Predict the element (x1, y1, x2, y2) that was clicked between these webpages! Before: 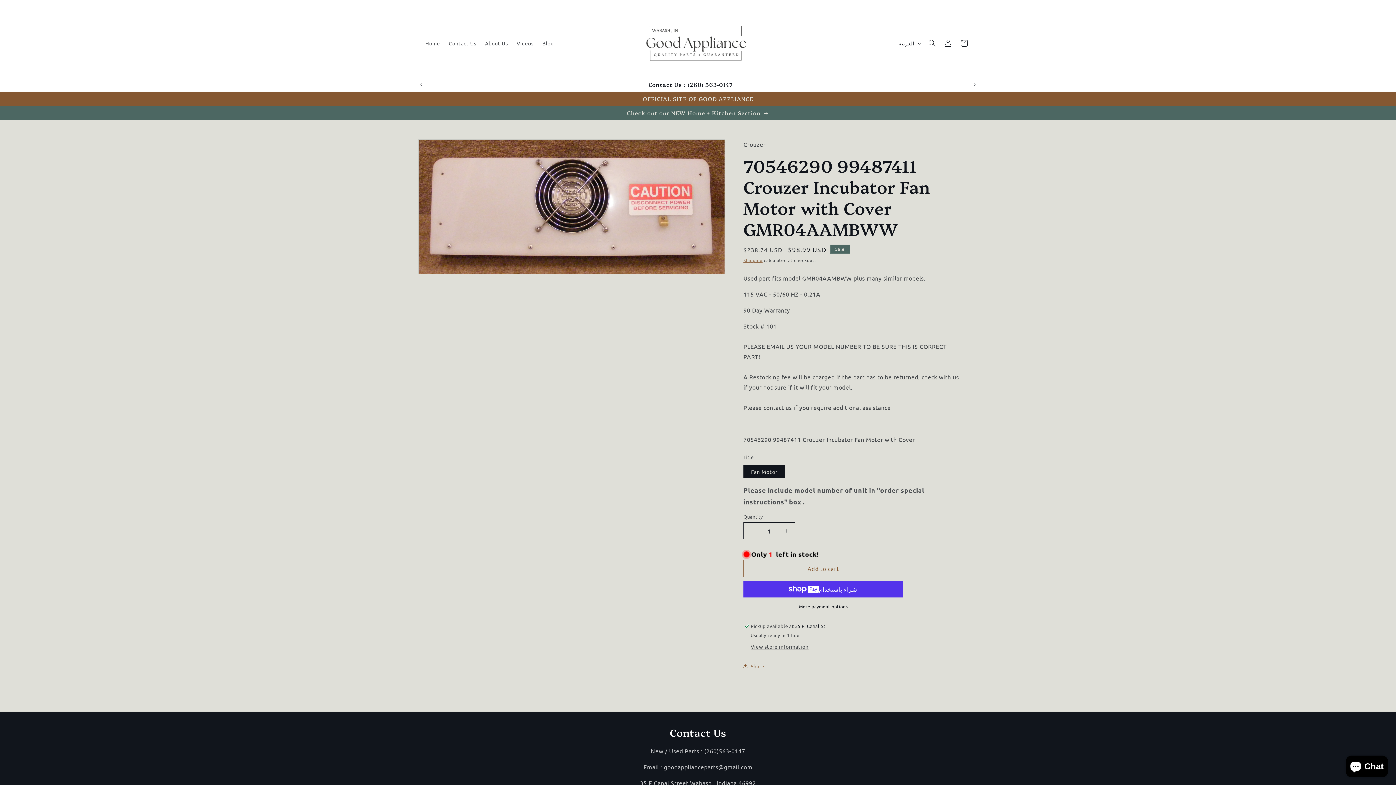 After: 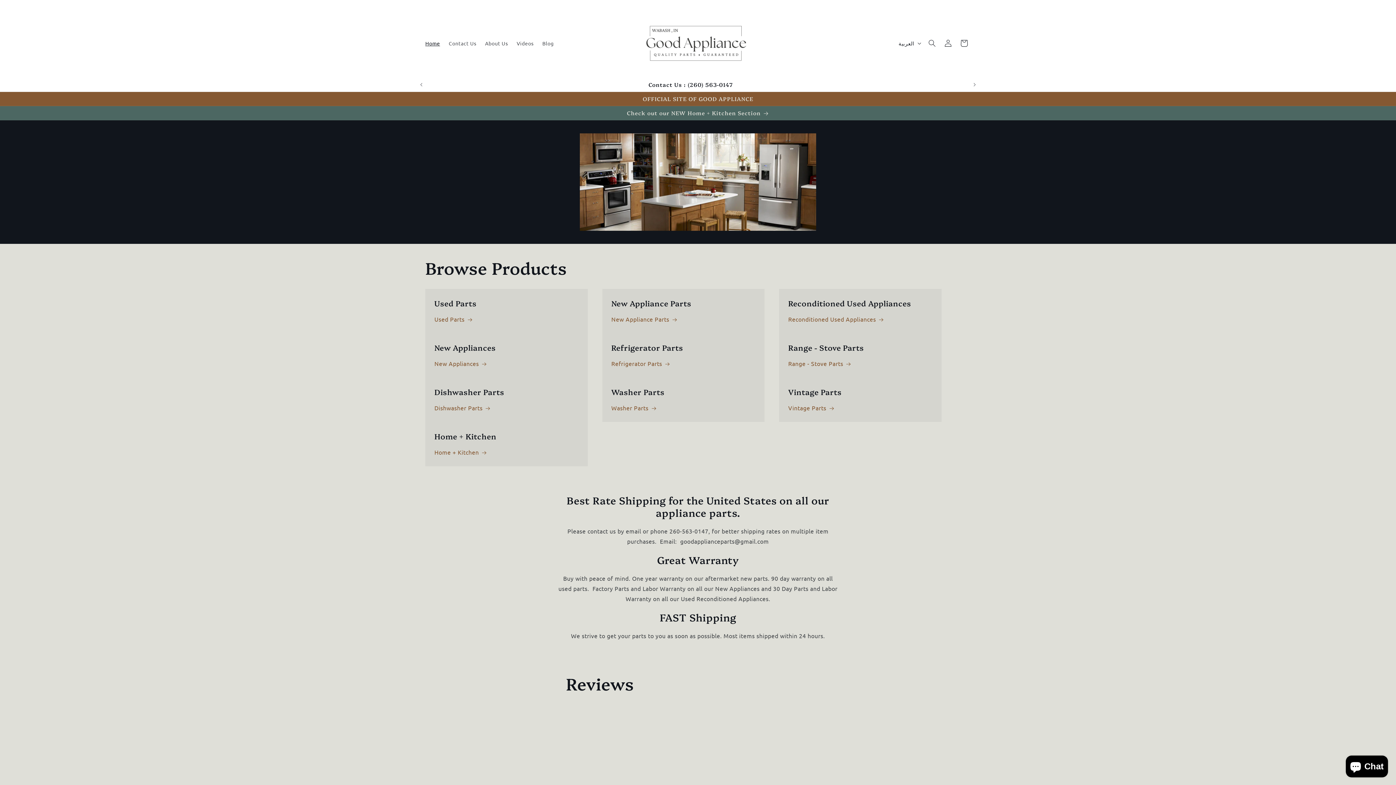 Action: bbox: (640, 13, 755, 73)